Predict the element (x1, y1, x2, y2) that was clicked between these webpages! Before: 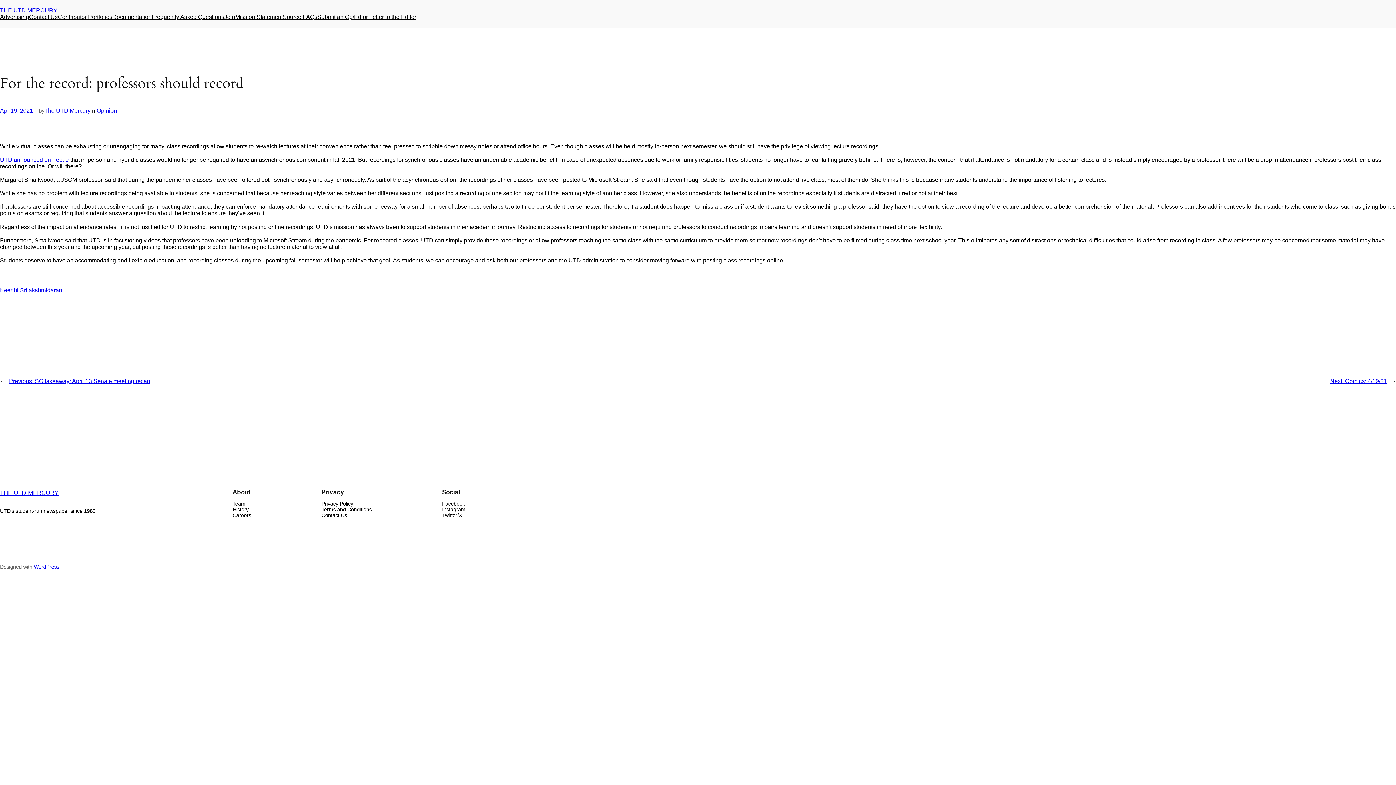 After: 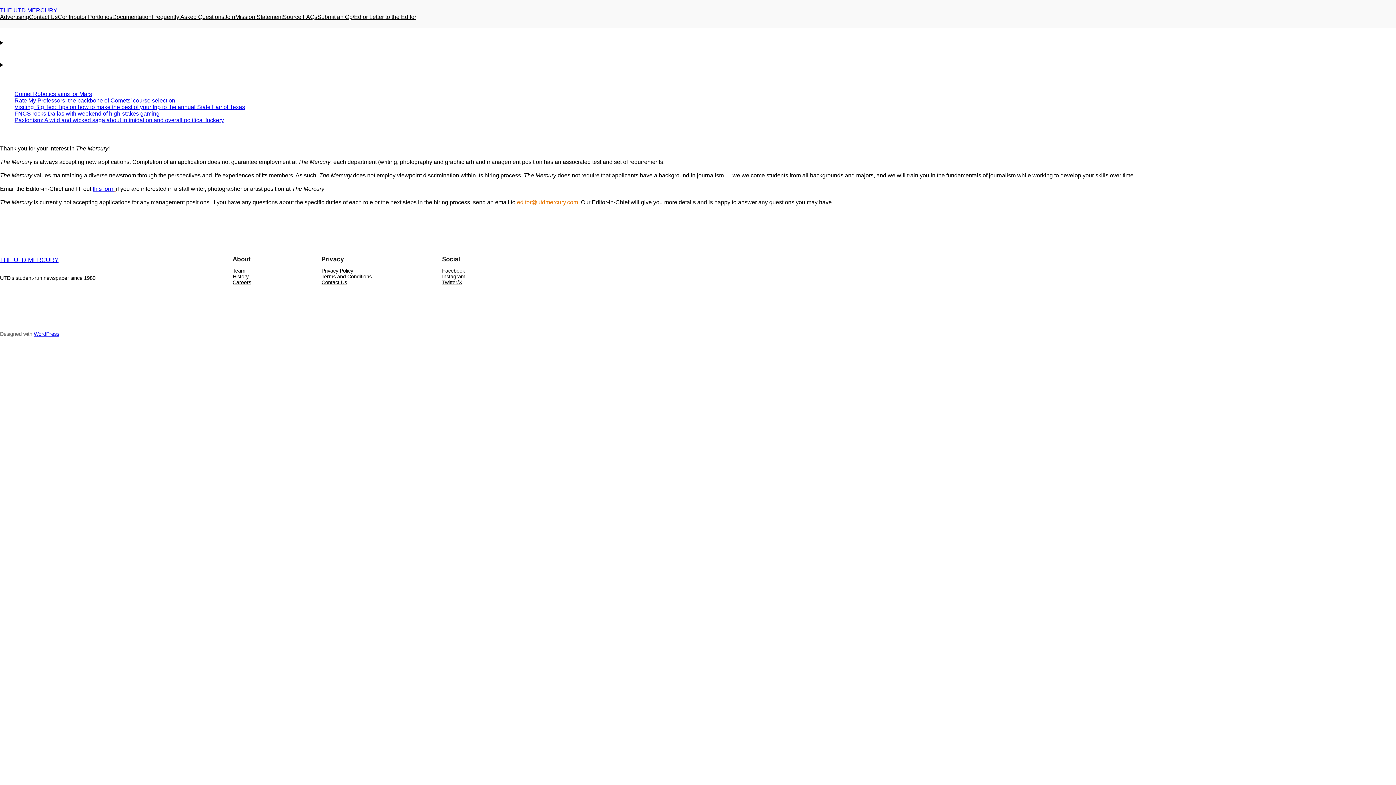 Action: bbox: (224, 13, 235, 20) label: Join